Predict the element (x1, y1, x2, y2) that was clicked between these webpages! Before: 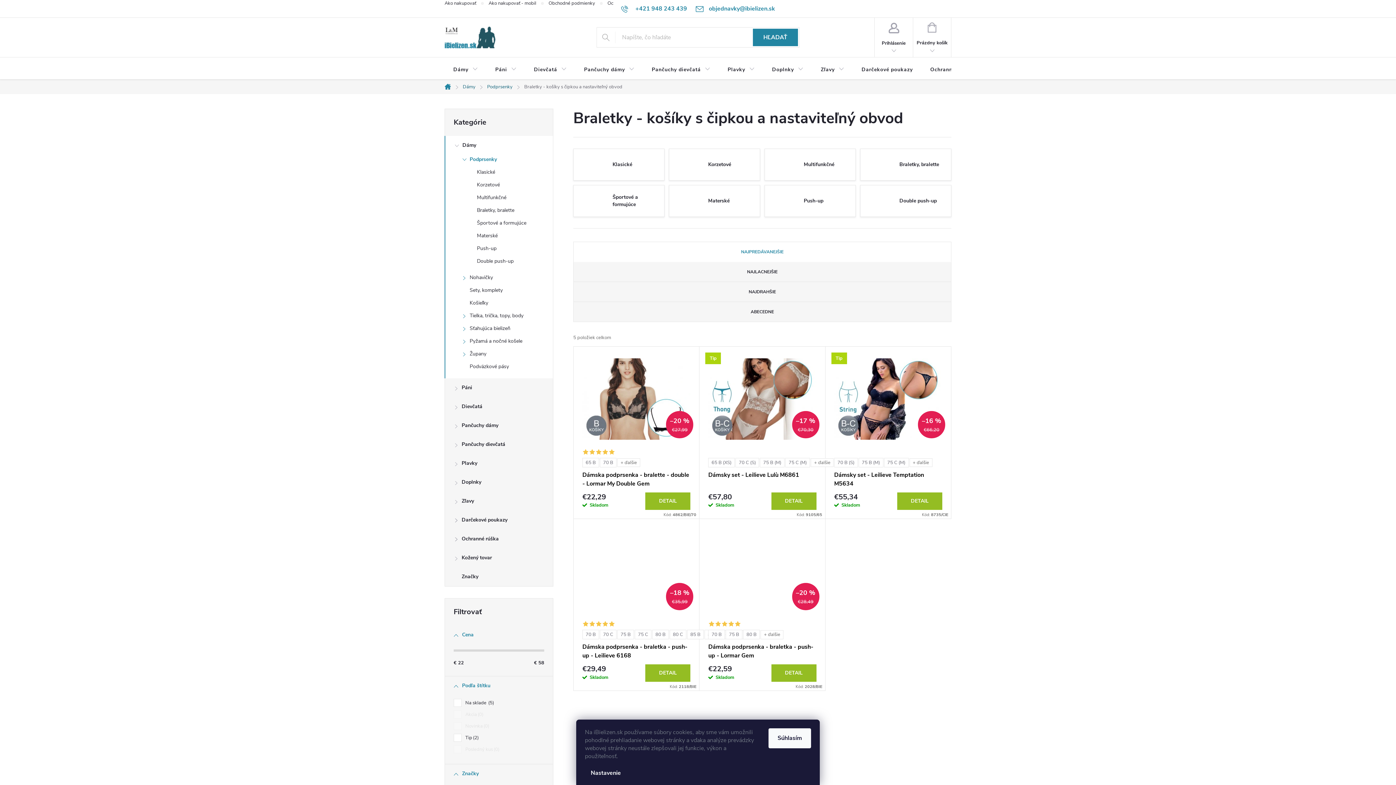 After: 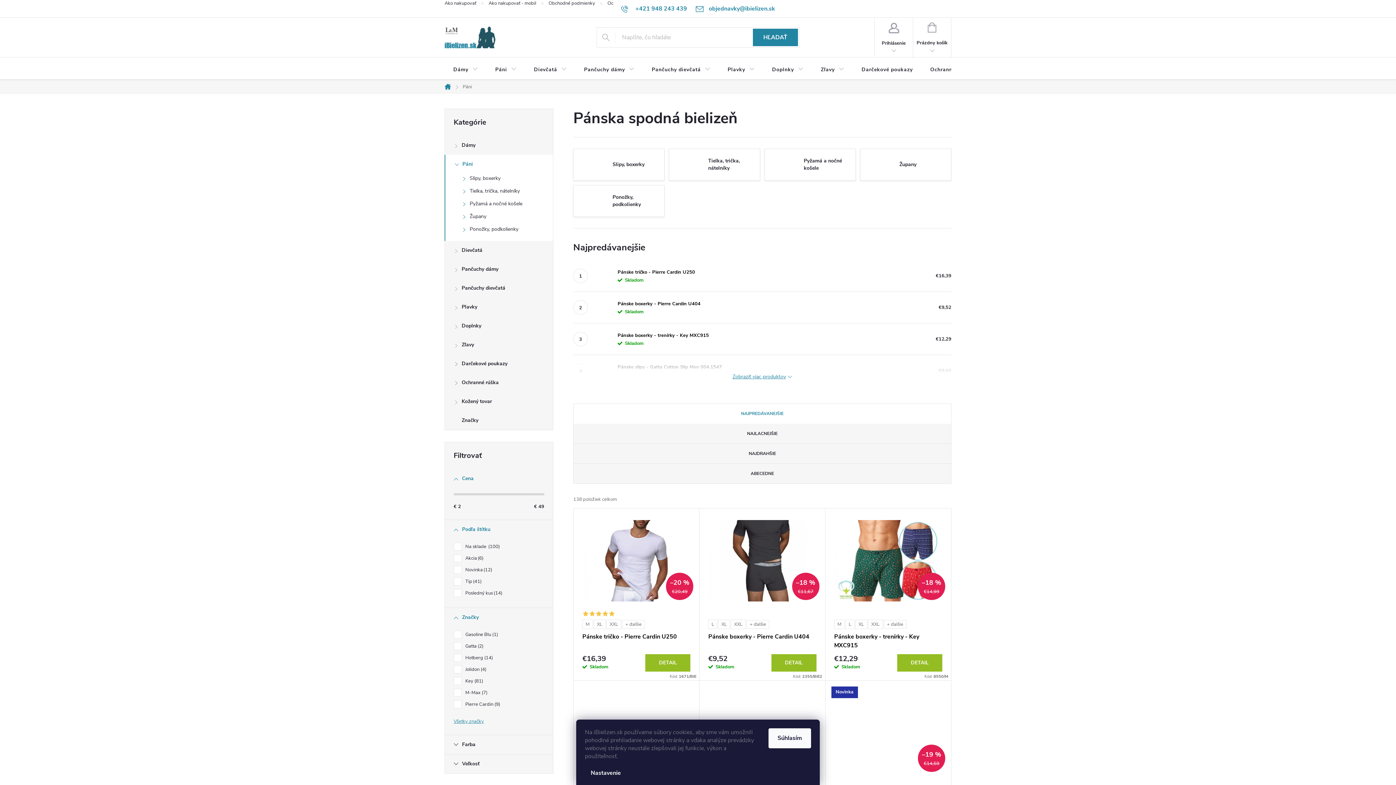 Action: bbox: (445, 378, 553, 397) label: Páni
 